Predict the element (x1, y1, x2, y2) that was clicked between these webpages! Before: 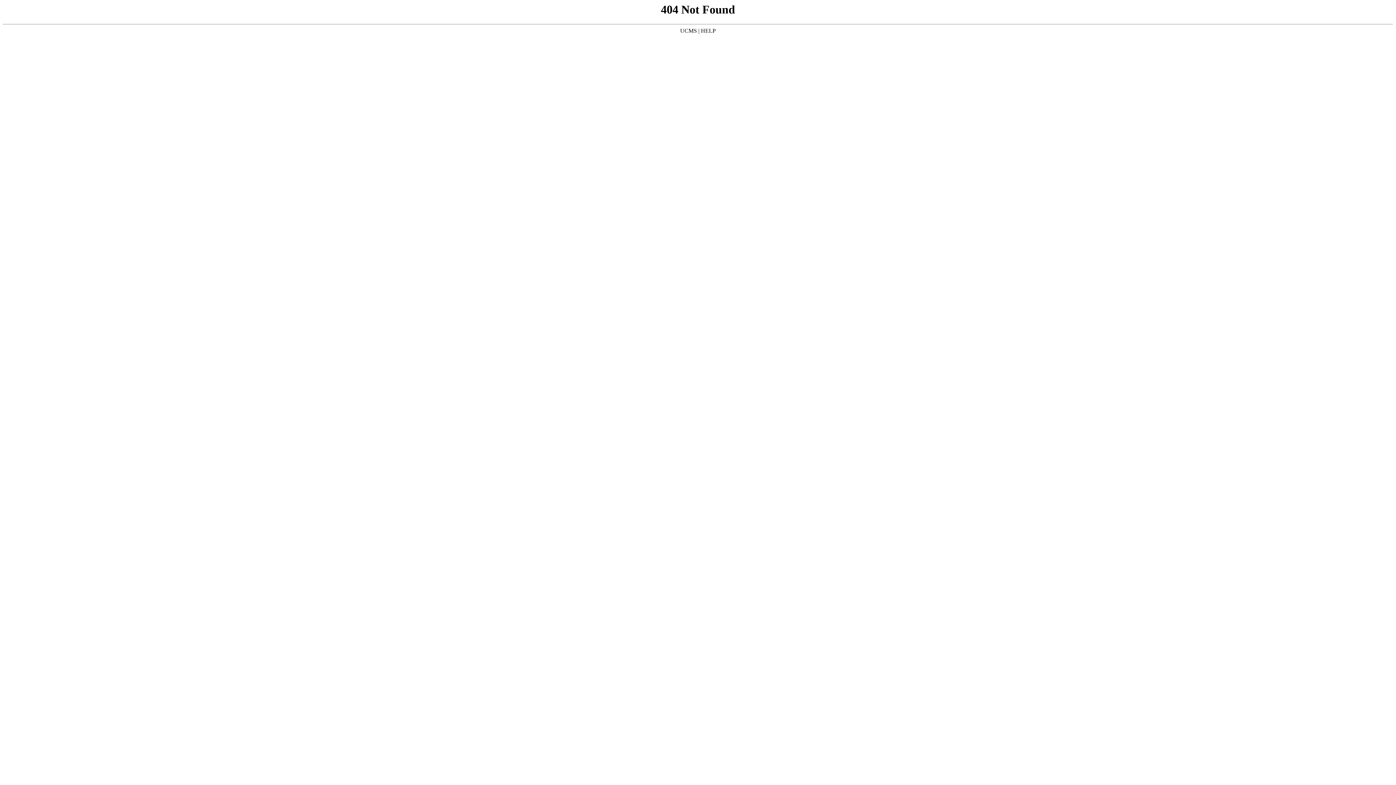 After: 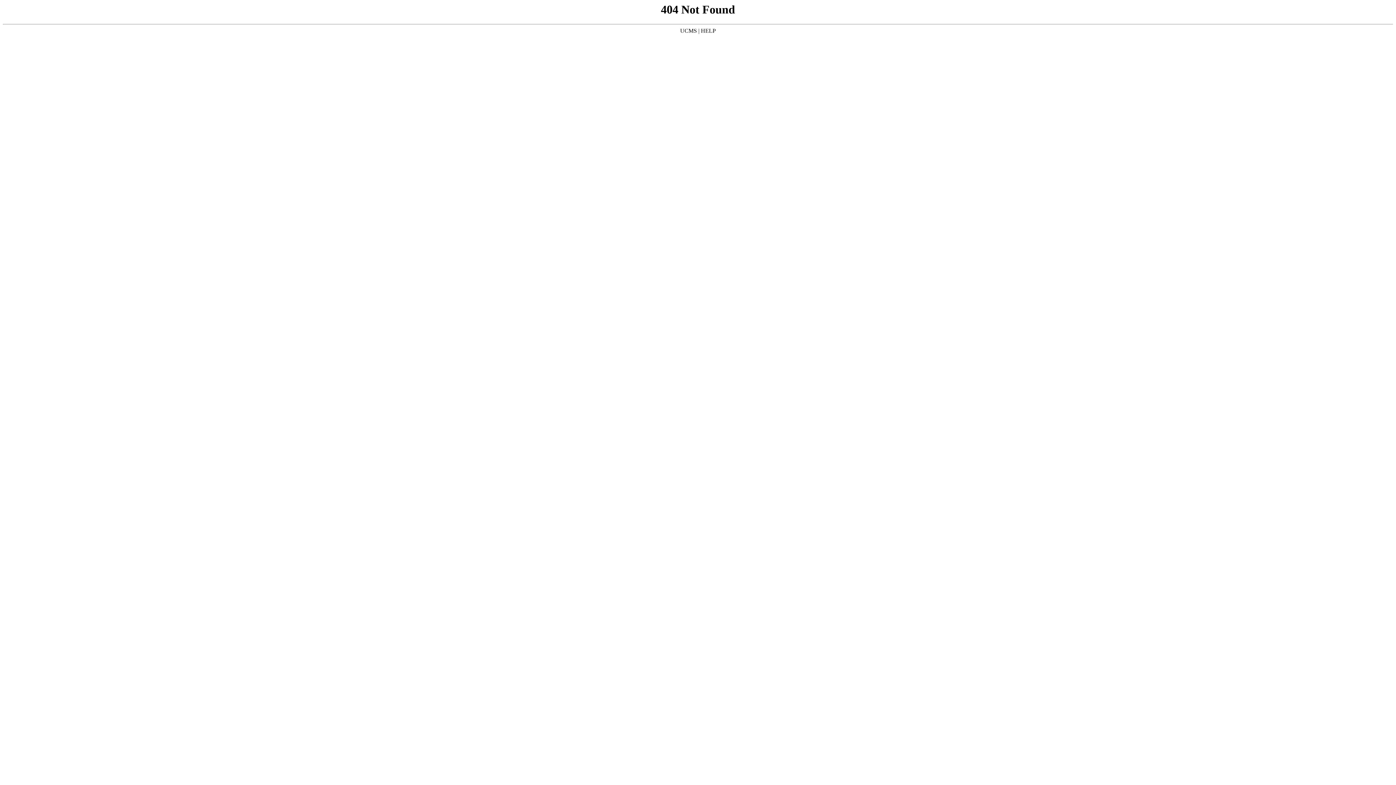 Action: bbox: (680, 27, 697, 33) label: UCMS